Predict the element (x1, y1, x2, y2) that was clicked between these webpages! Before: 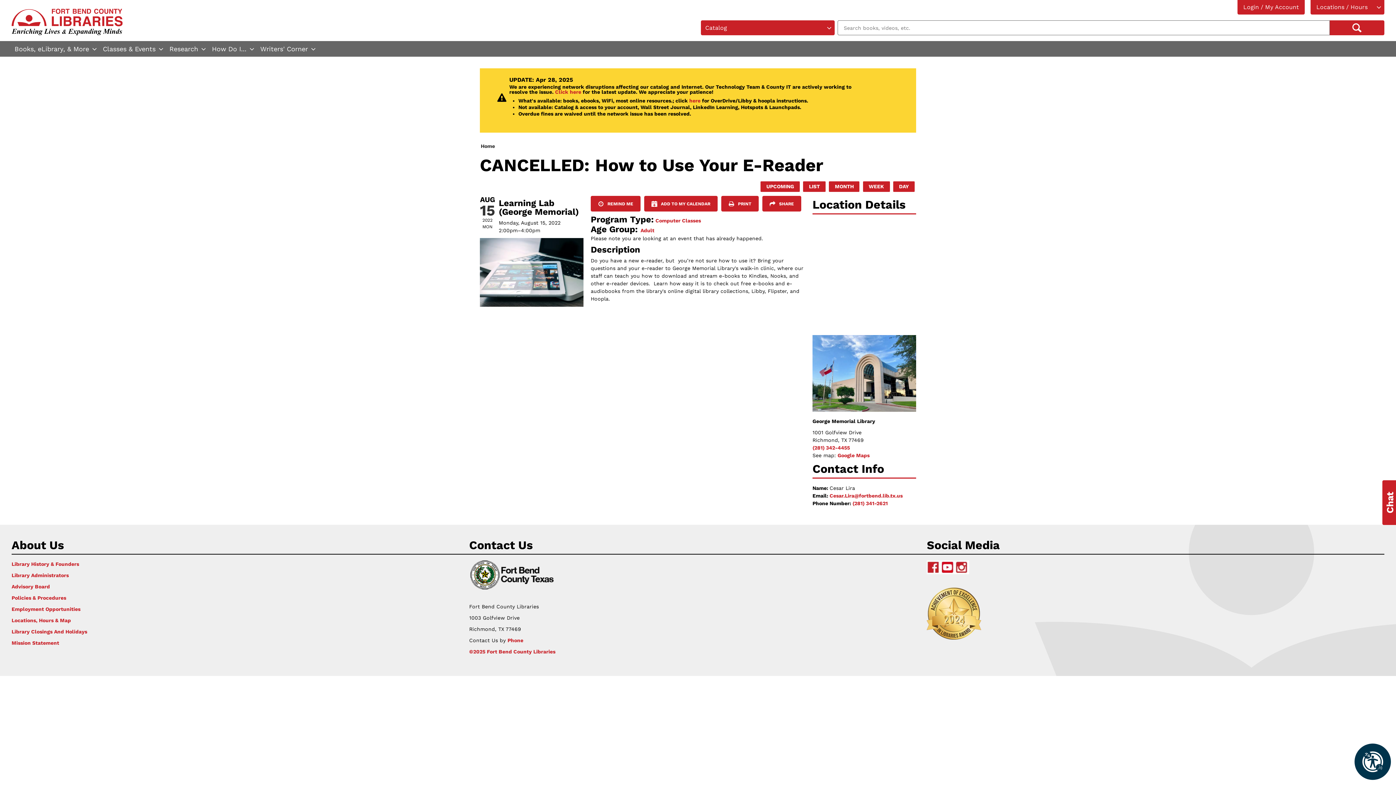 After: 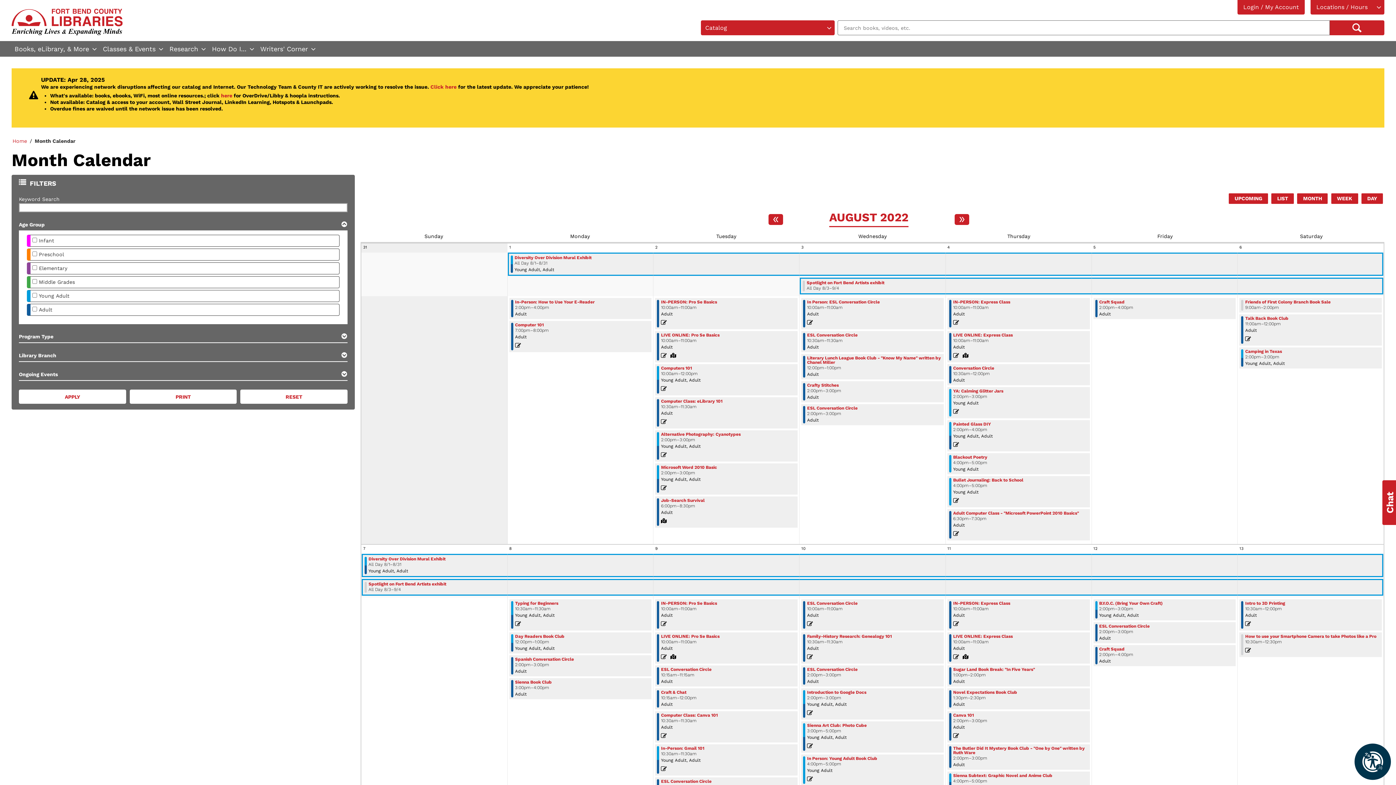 Action: bbox: (829, 181, 859, 192) label: MONTH